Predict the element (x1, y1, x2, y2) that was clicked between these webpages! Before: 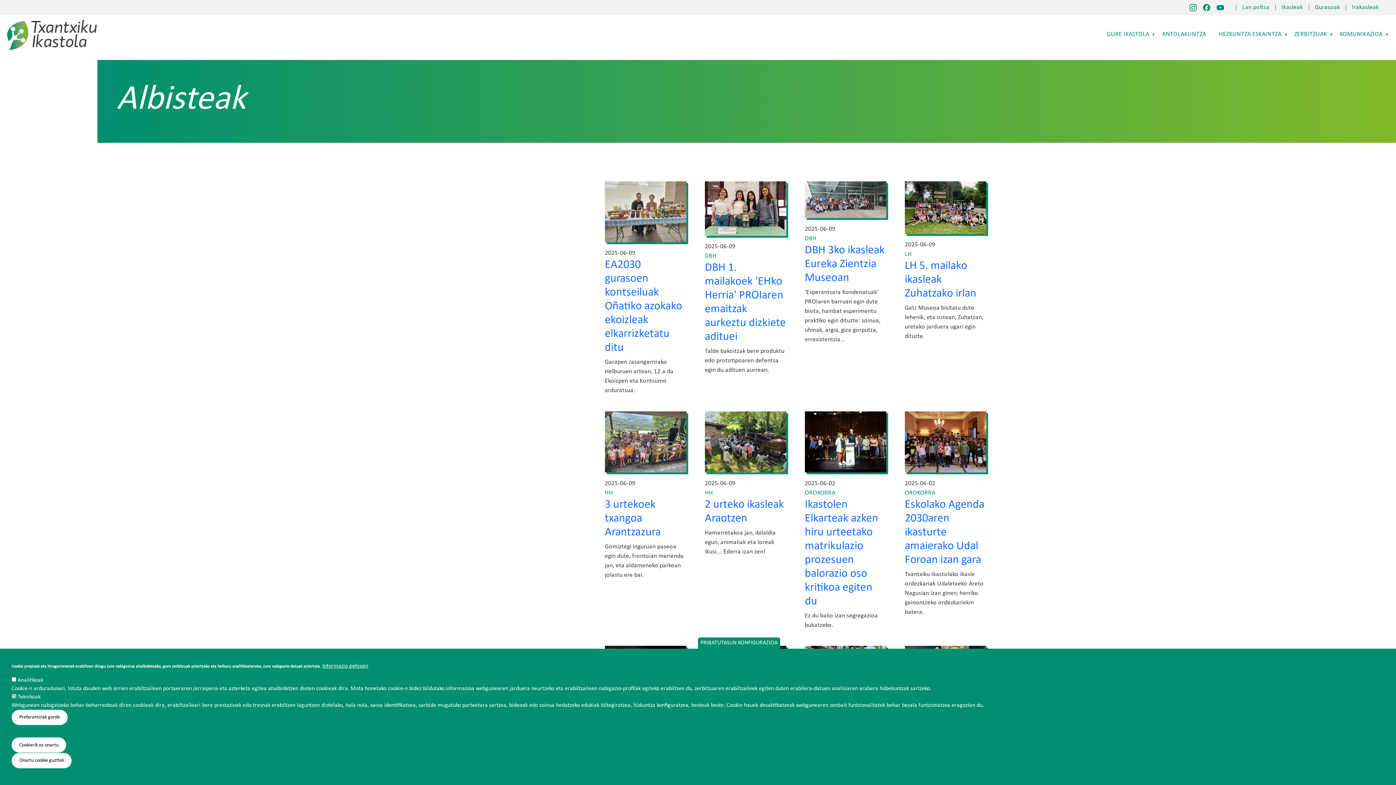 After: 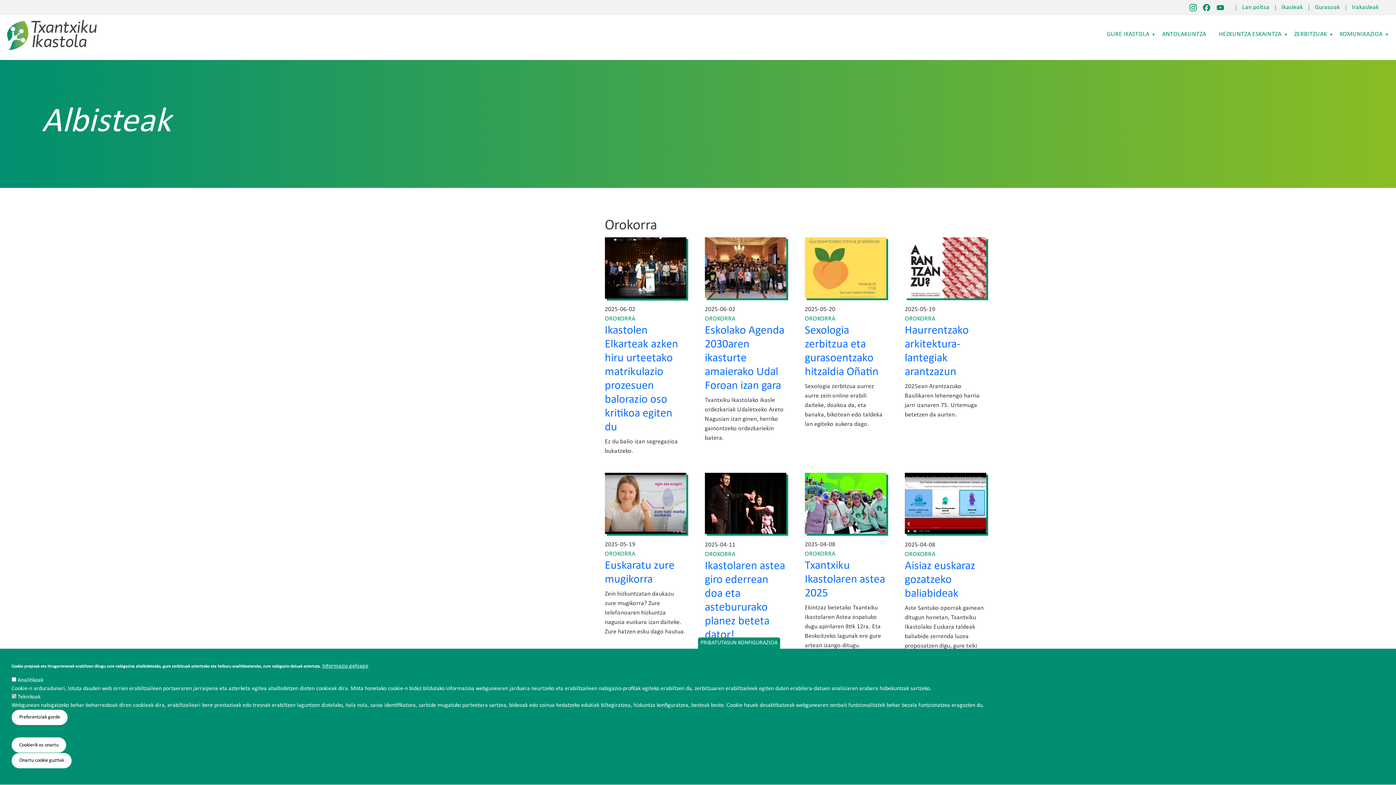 Action: bbox: (804, 488, 835, 498) label: OROKORRA